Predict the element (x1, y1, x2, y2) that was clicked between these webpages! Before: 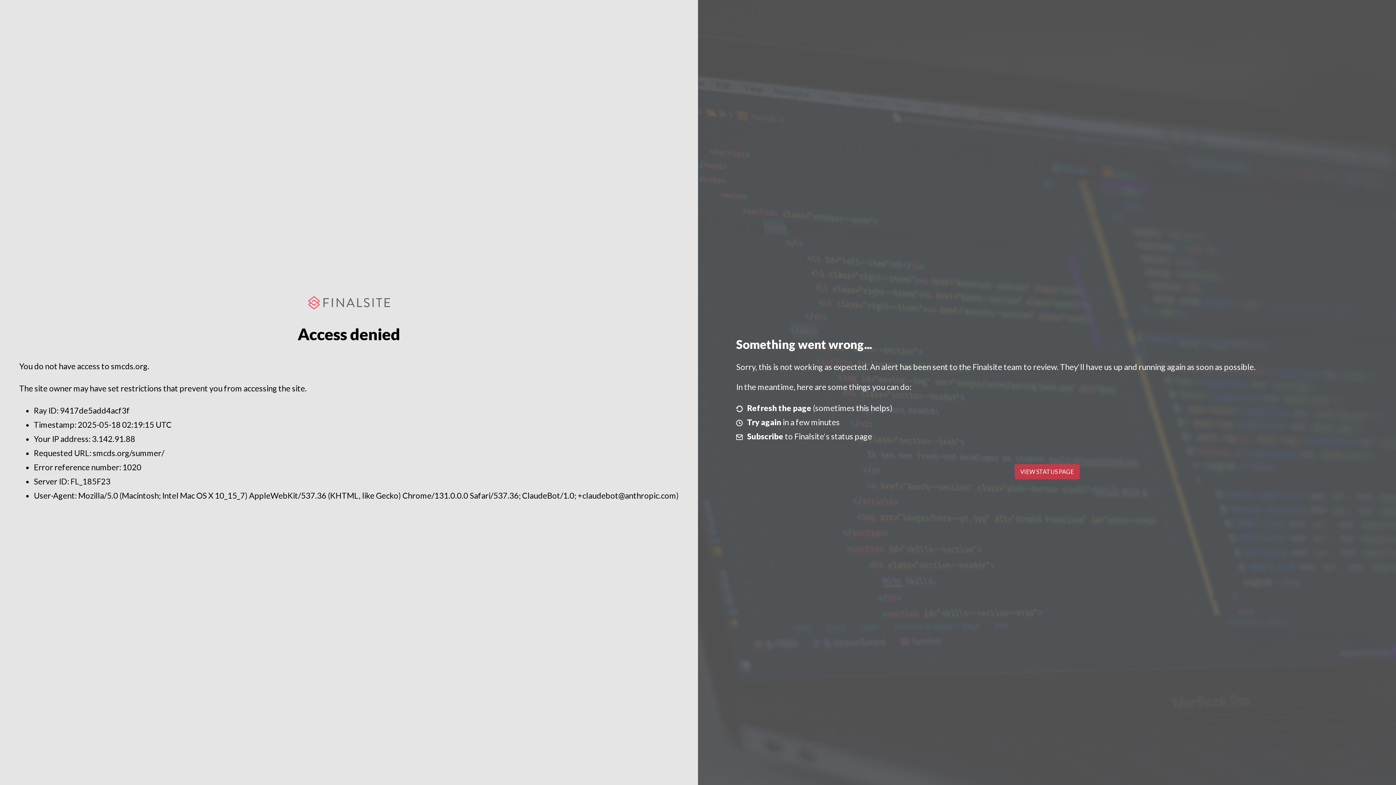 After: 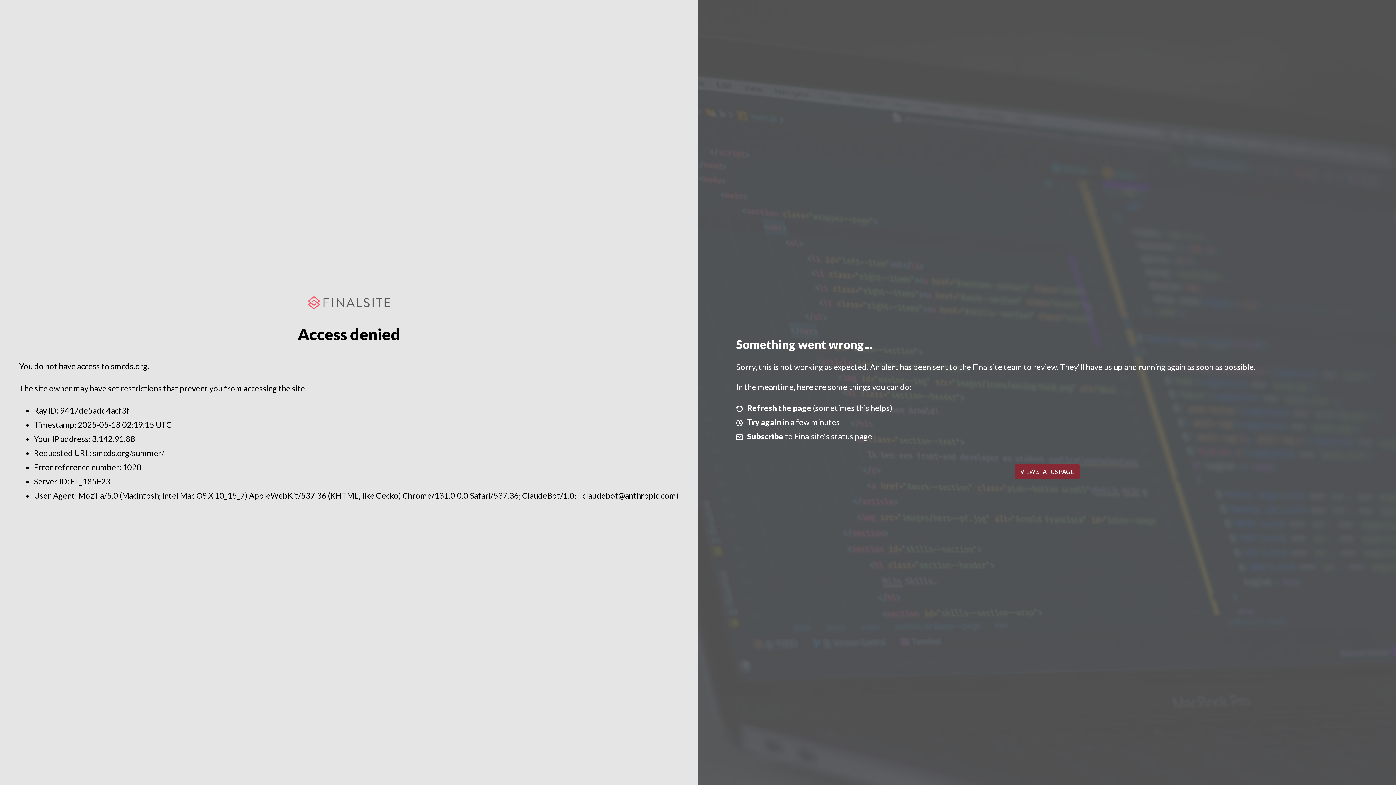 Action: bbox: (1014, 464, 1079, 479) label: VIEW STATUS PAGE